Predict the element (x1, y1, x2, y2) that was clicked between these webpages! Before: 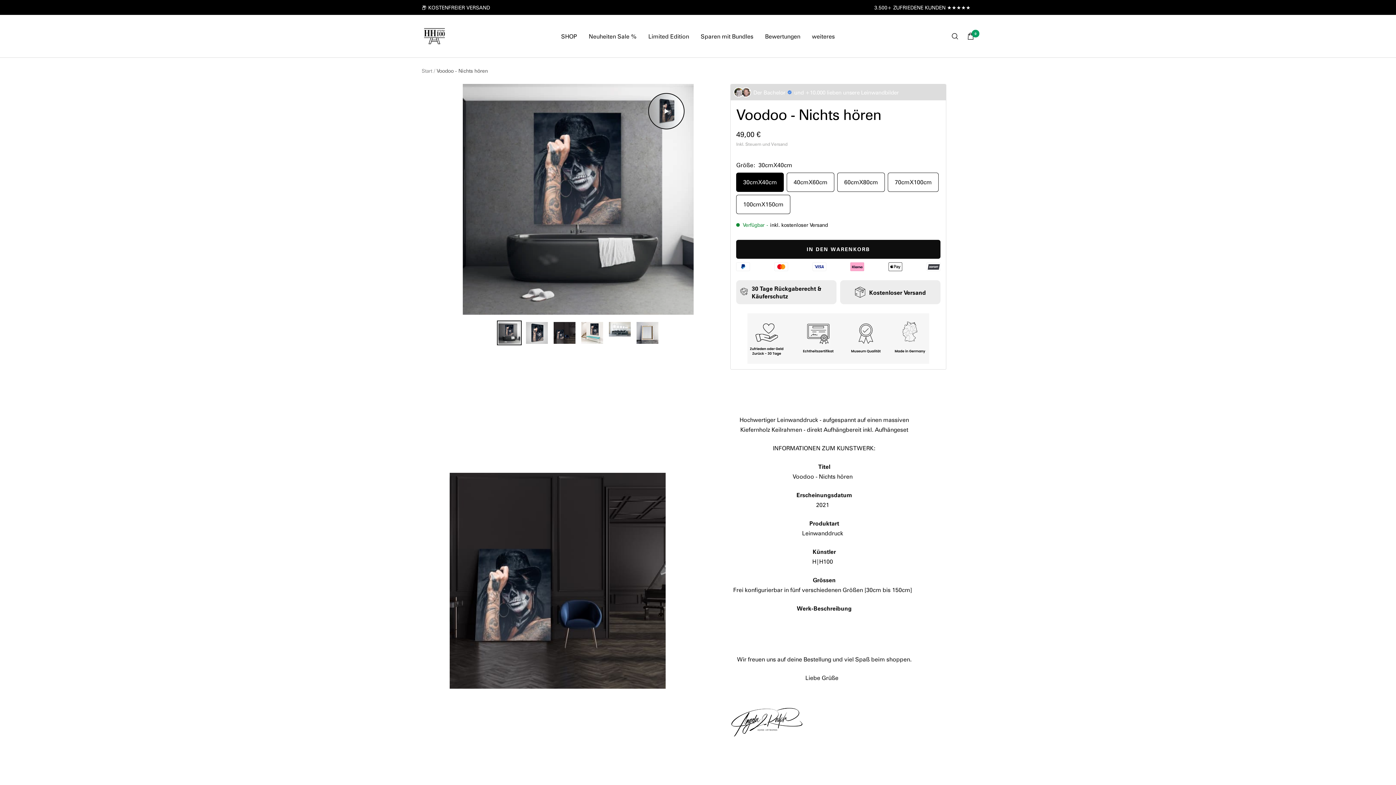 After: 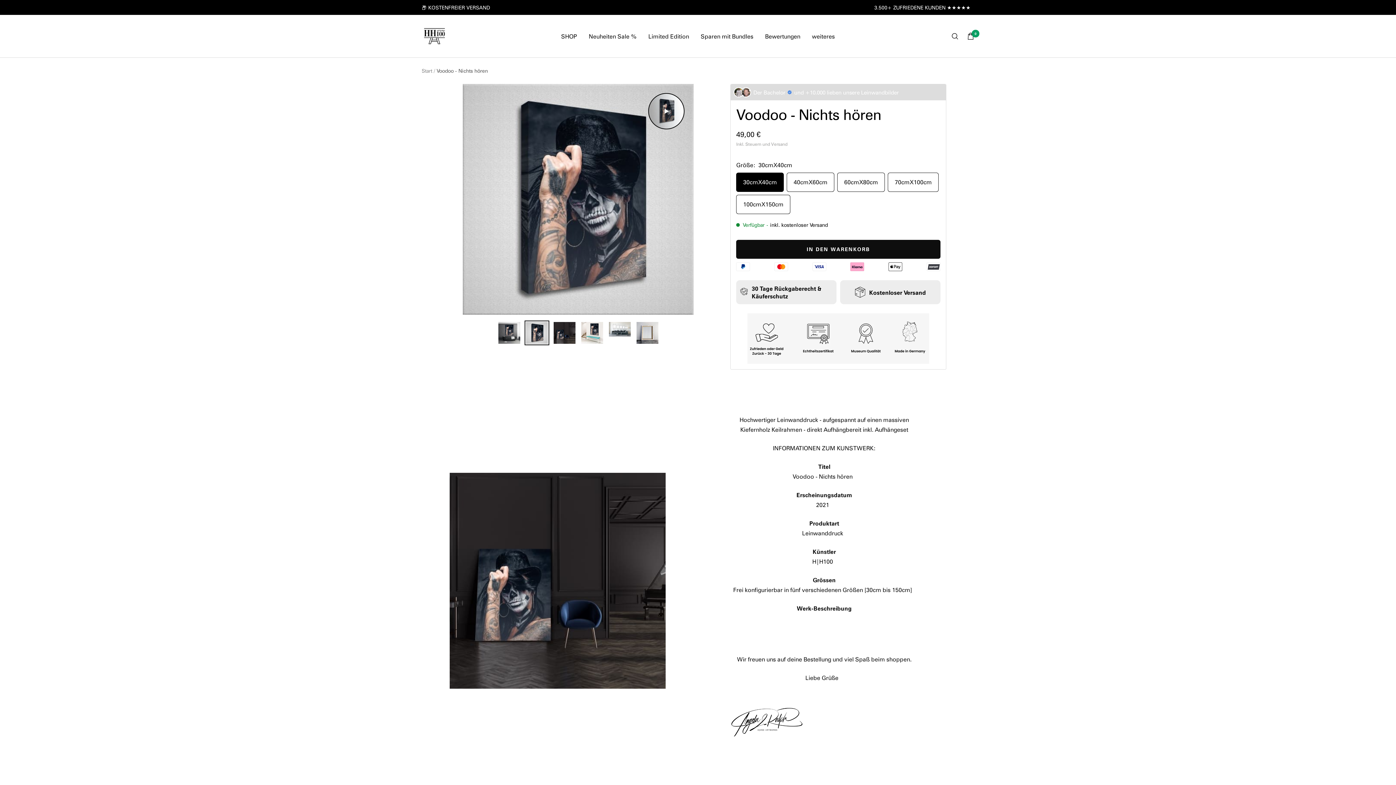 Action: bbox: (524, 320, 549, 345)